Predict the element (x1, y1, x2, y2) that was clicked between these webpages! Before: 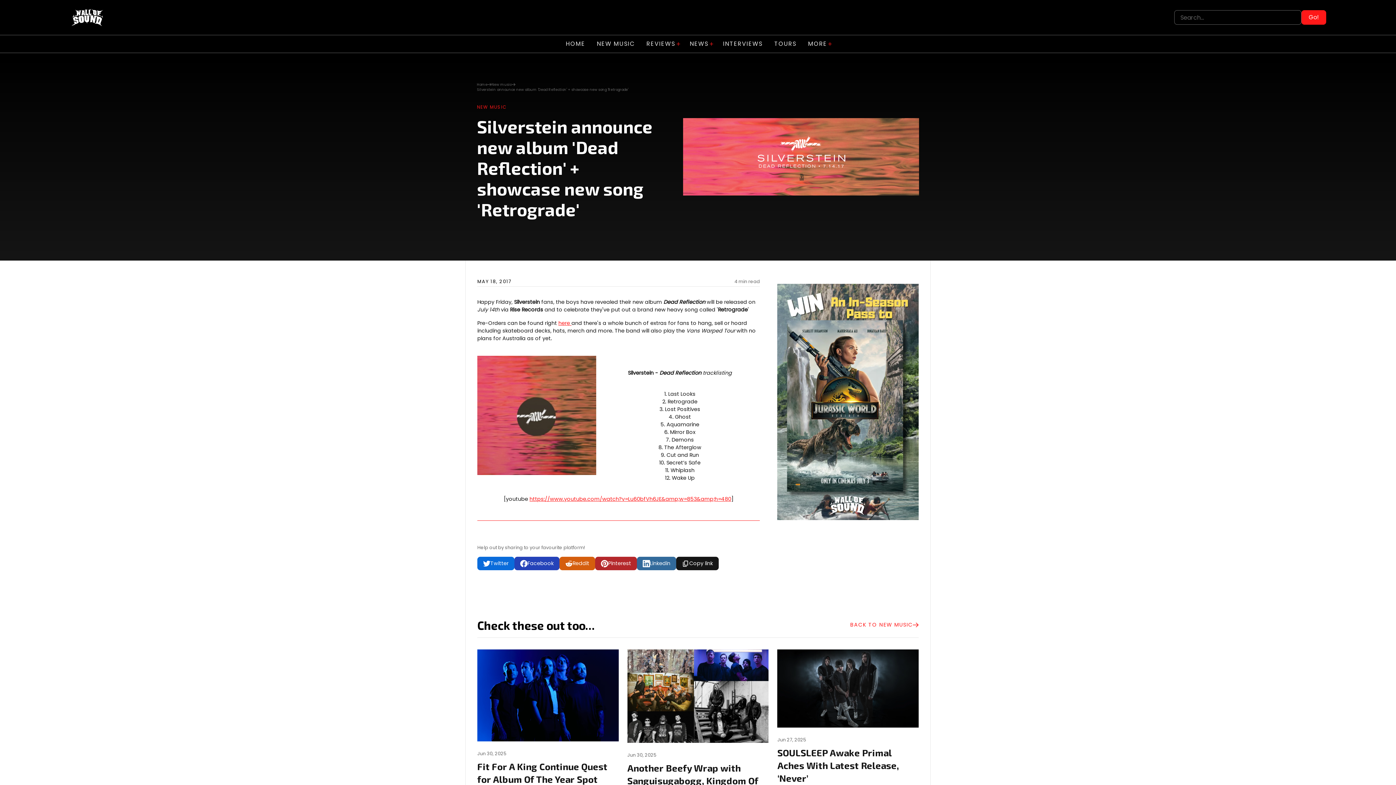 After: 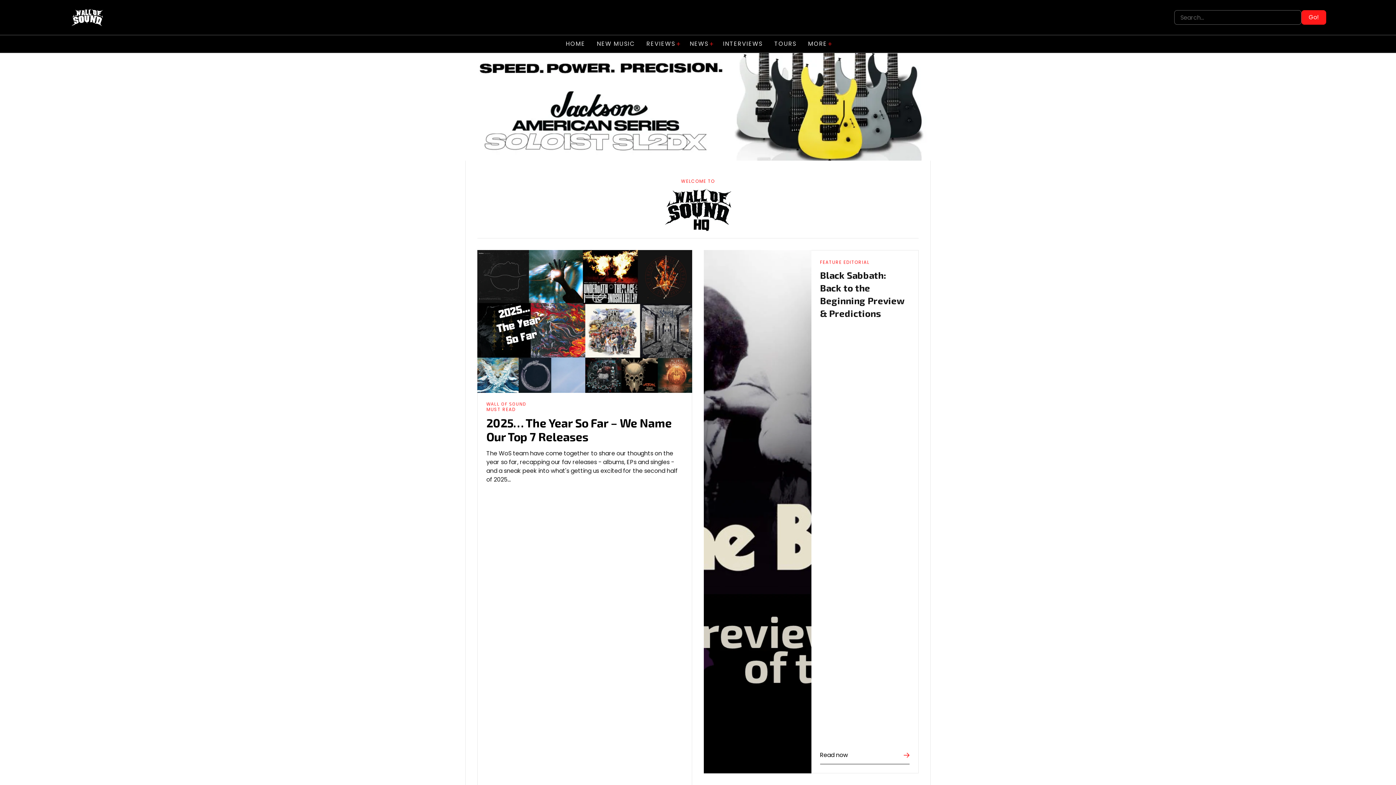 Action: bbox: (560, 35, 591, 52) label: HOME